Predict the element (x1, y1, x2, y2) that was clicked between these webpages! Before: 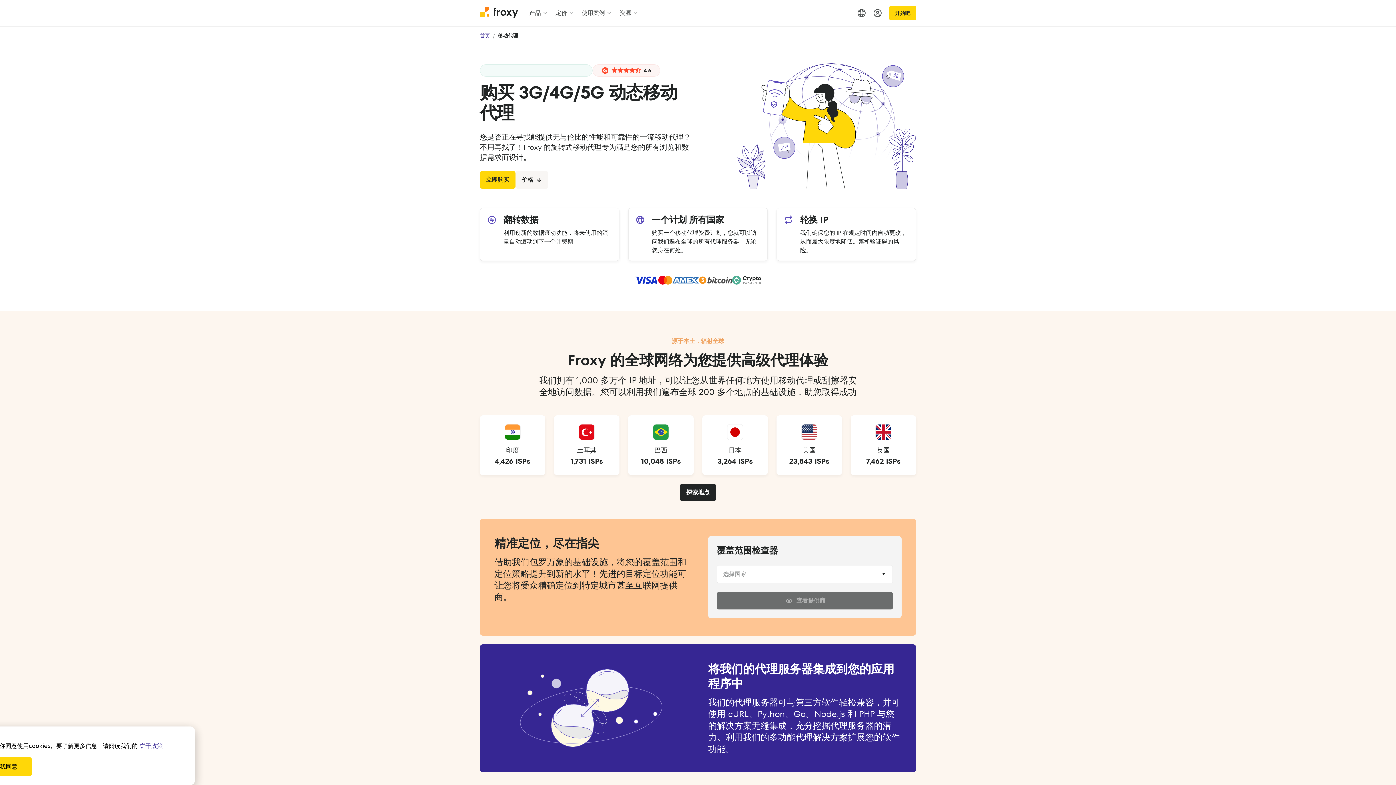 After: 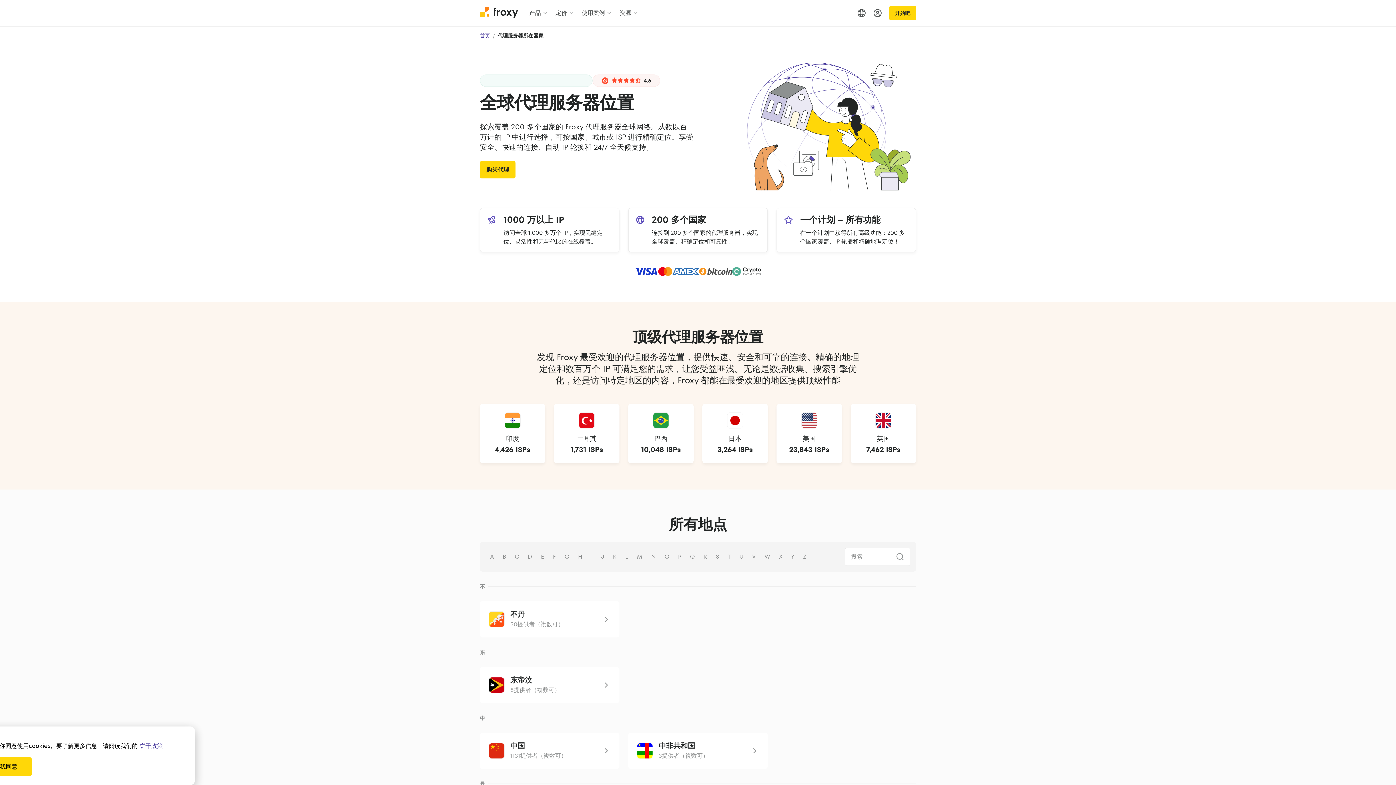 Action: label: 探索地点 bbox: (680, 484, 716, 501)